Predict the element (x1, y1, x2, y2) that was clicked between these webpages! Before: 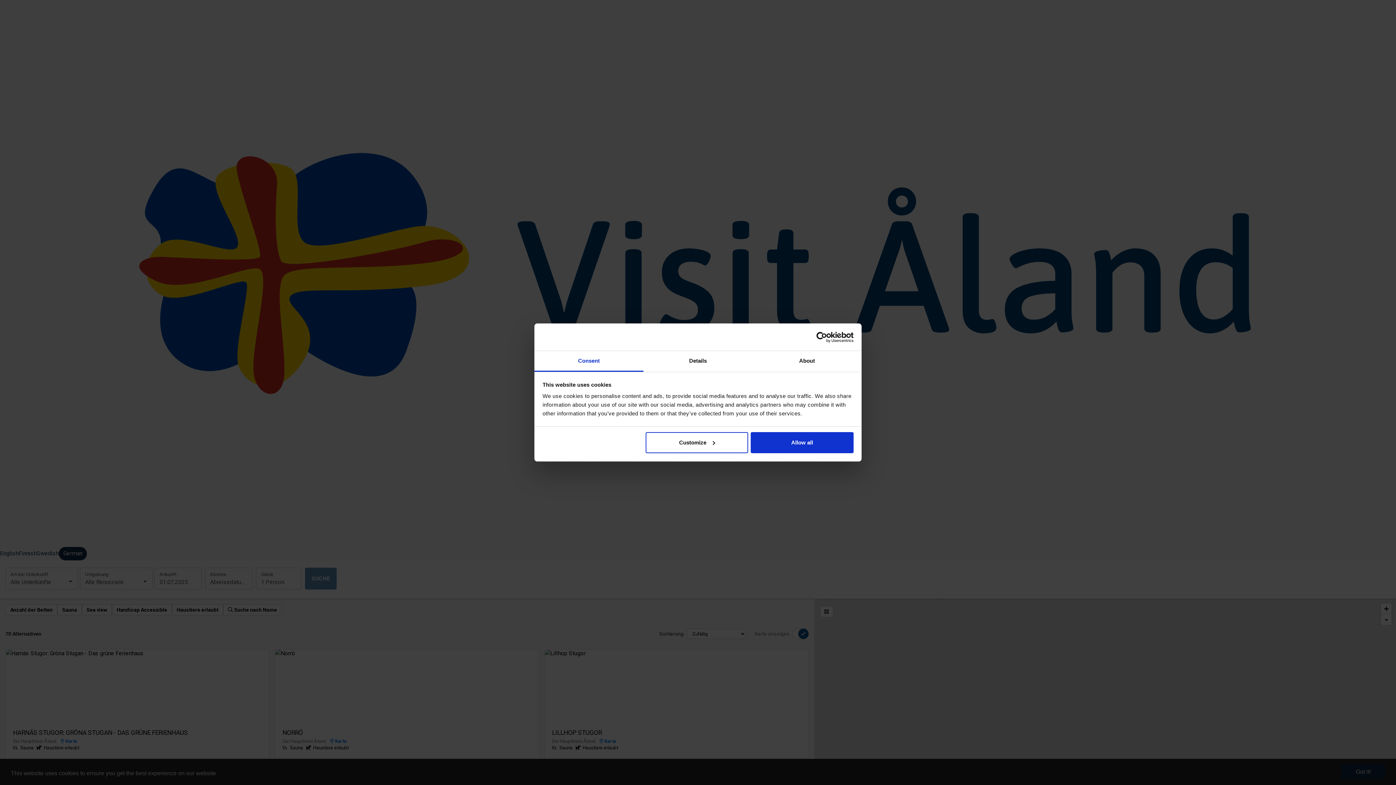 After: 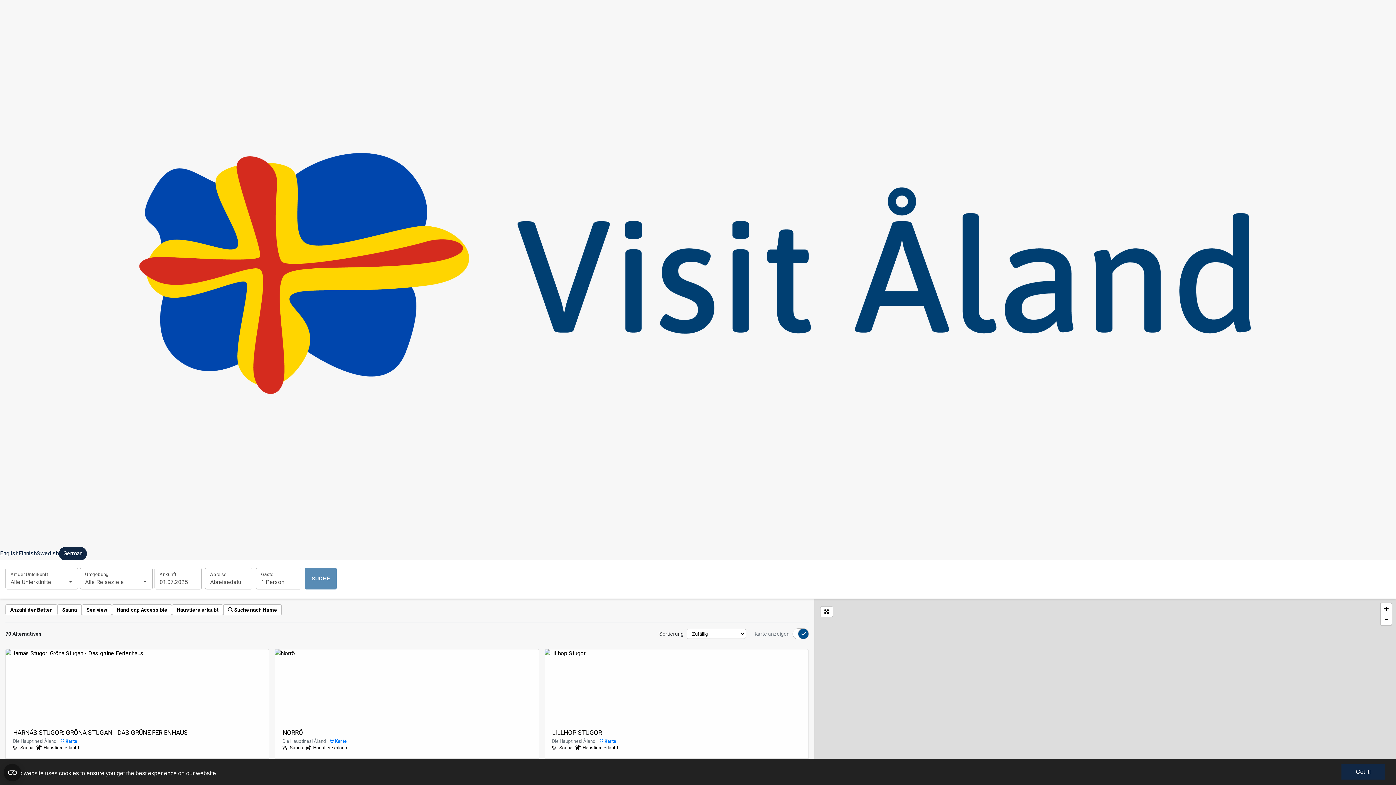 Action: label: Allow all bbox: (751, 432, 853, 453)